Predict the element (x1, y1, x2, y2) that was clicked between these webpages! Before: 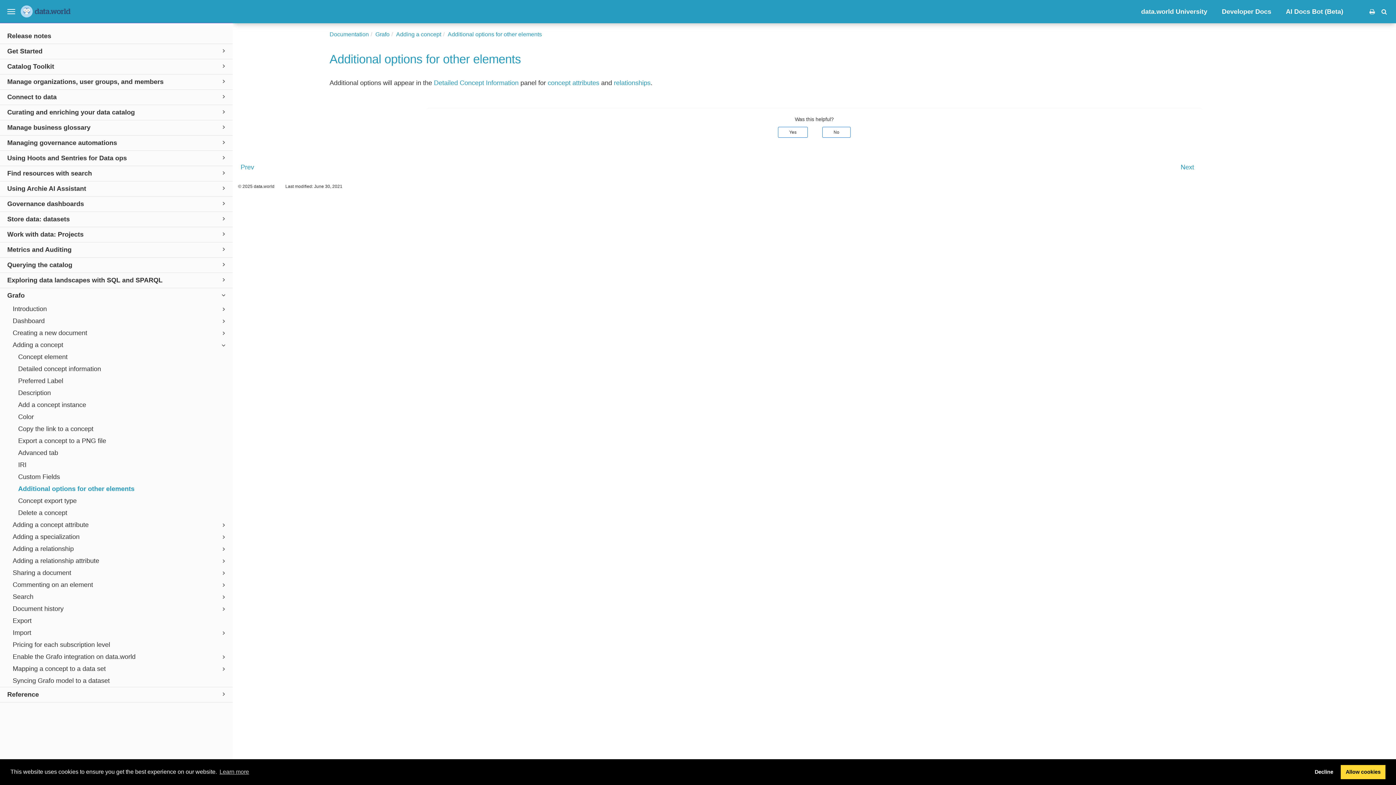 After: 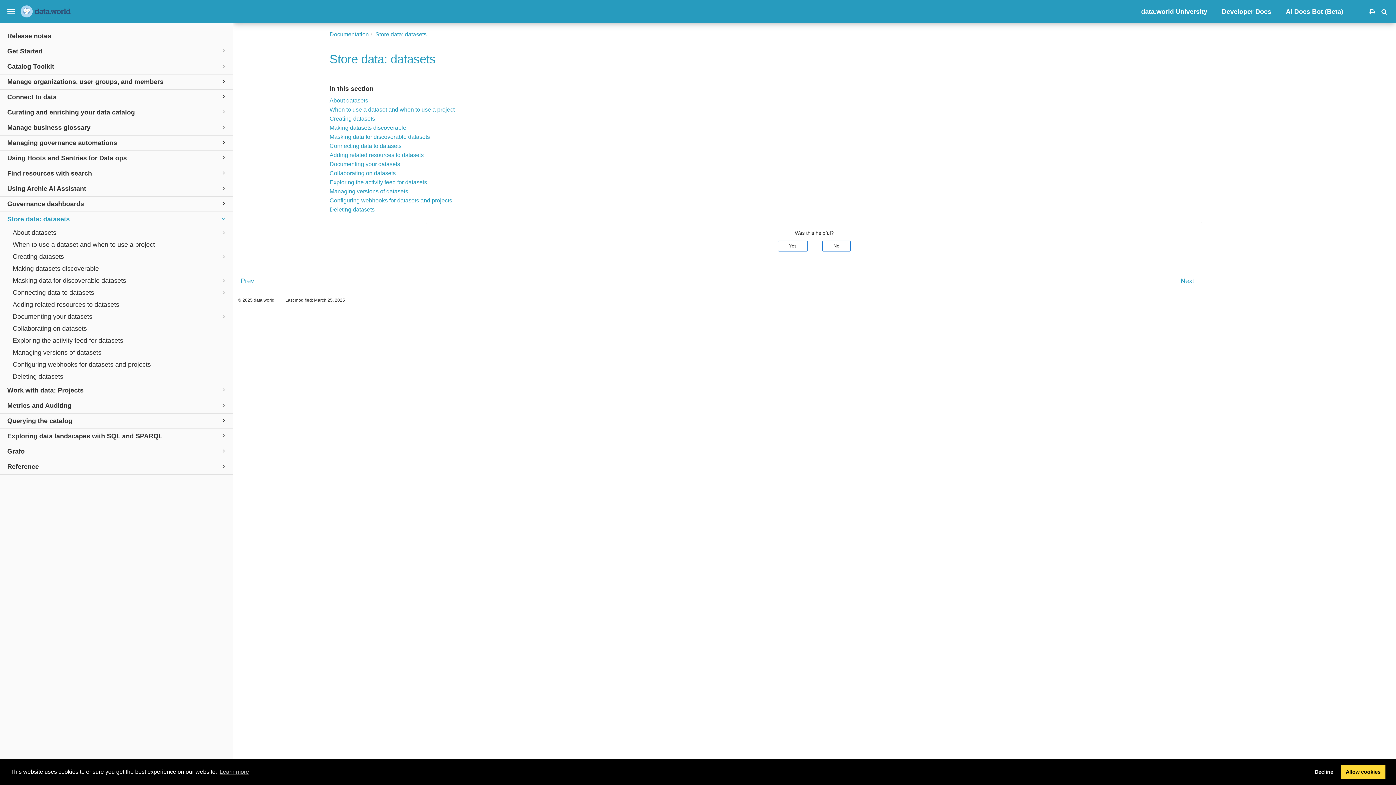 Action: bbox: (0, 212, 232, 226) label: Store data: datasets